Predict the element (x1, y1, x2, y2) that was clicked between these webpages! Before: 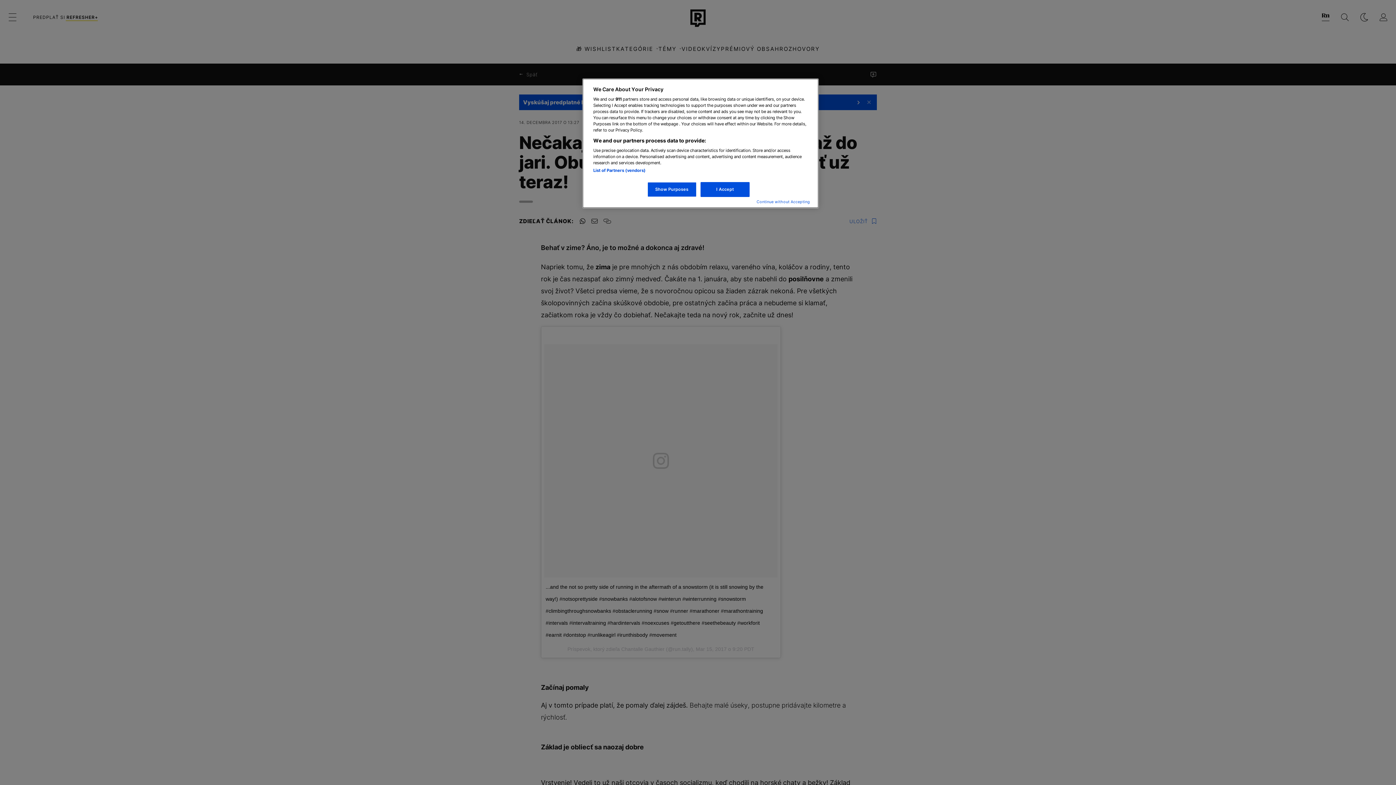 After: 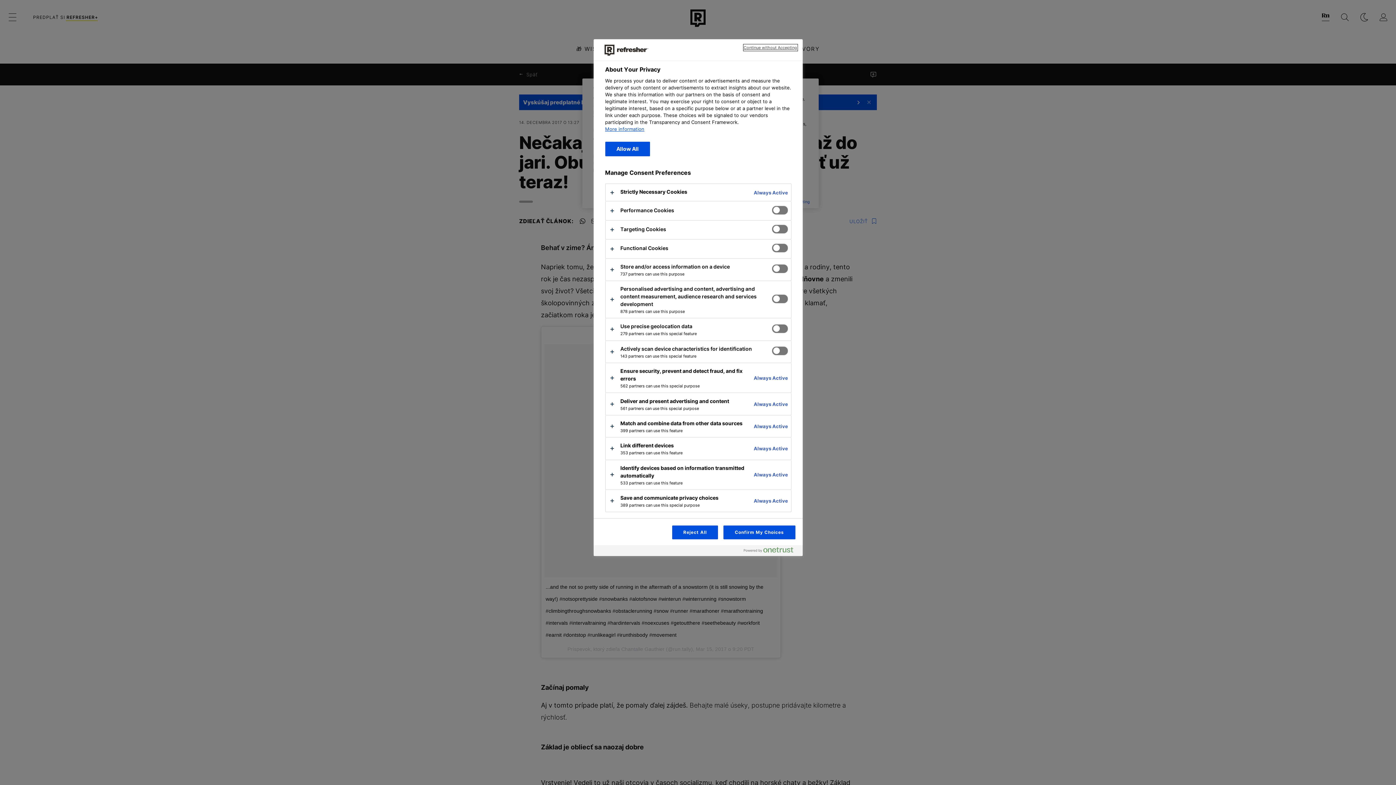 Action: label: Show Purposes bbox: (647, 182, 696, 197)